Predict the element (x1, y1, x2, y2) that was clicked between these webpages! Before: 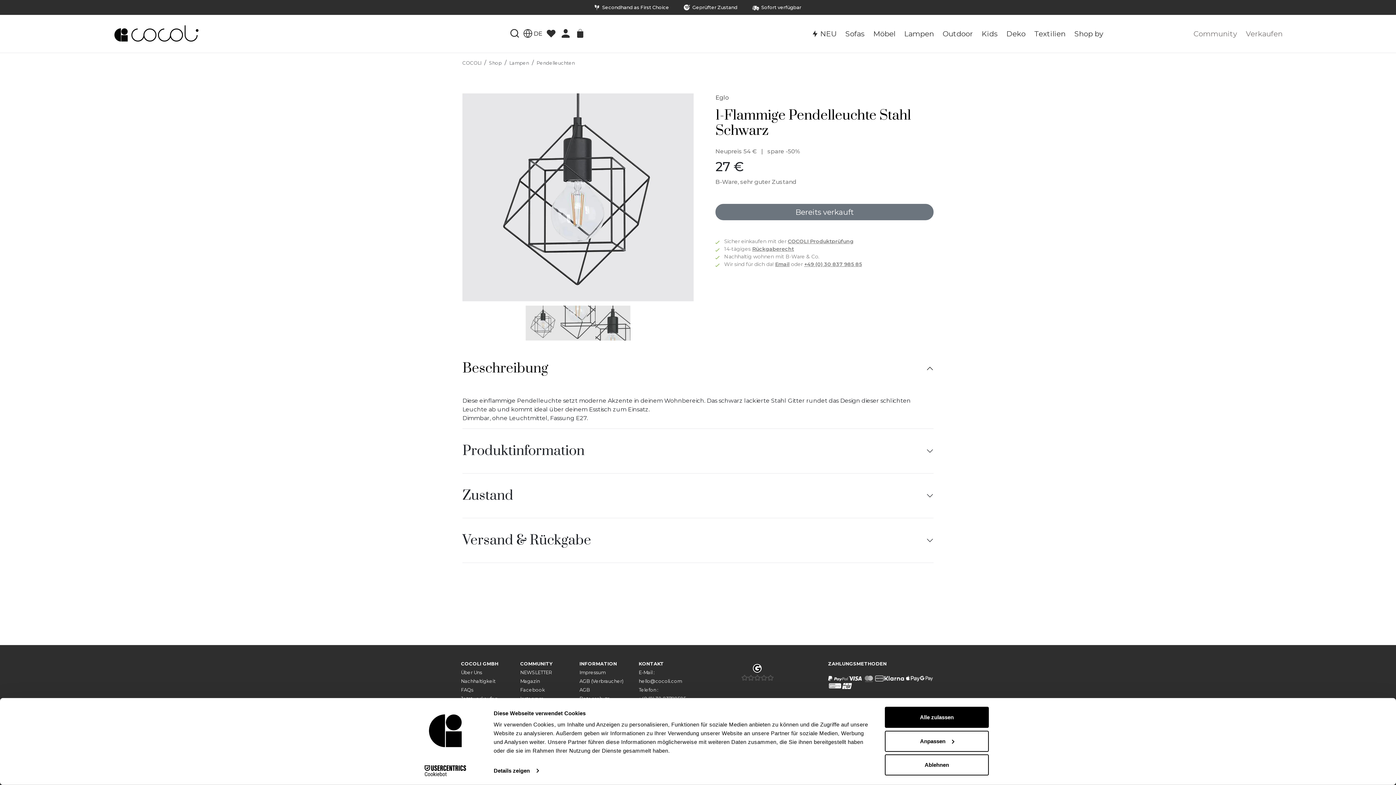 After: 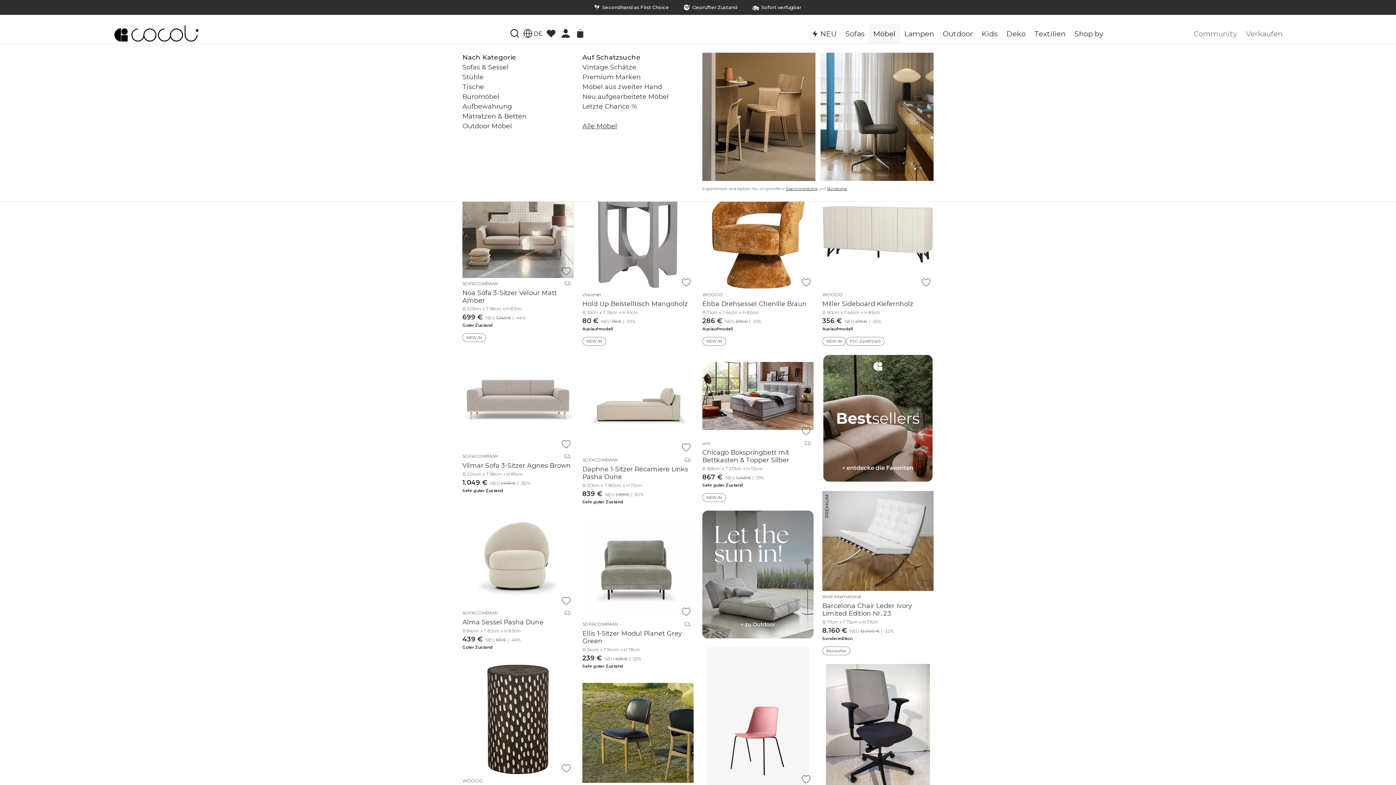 Action: label: Möbel bbox: (869, 23, 900, 43)